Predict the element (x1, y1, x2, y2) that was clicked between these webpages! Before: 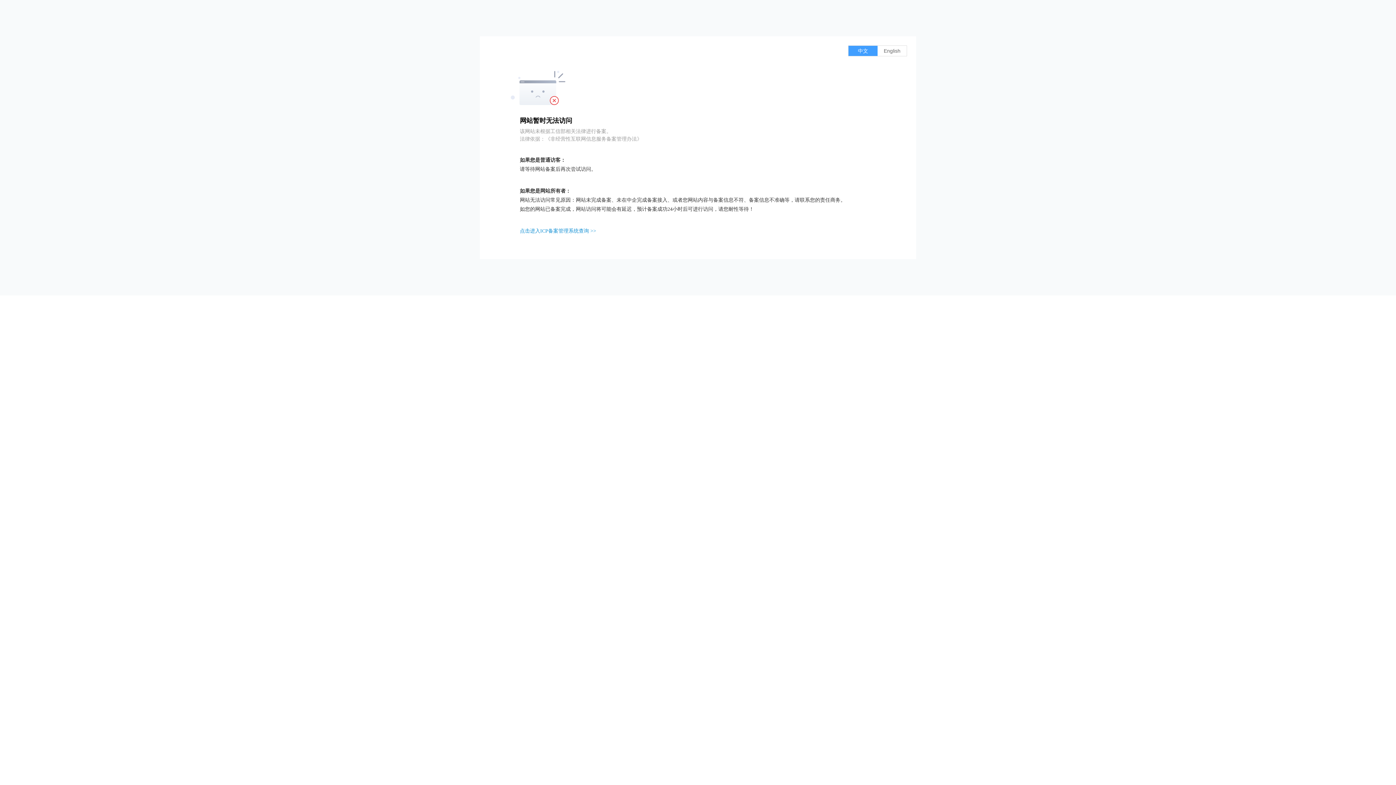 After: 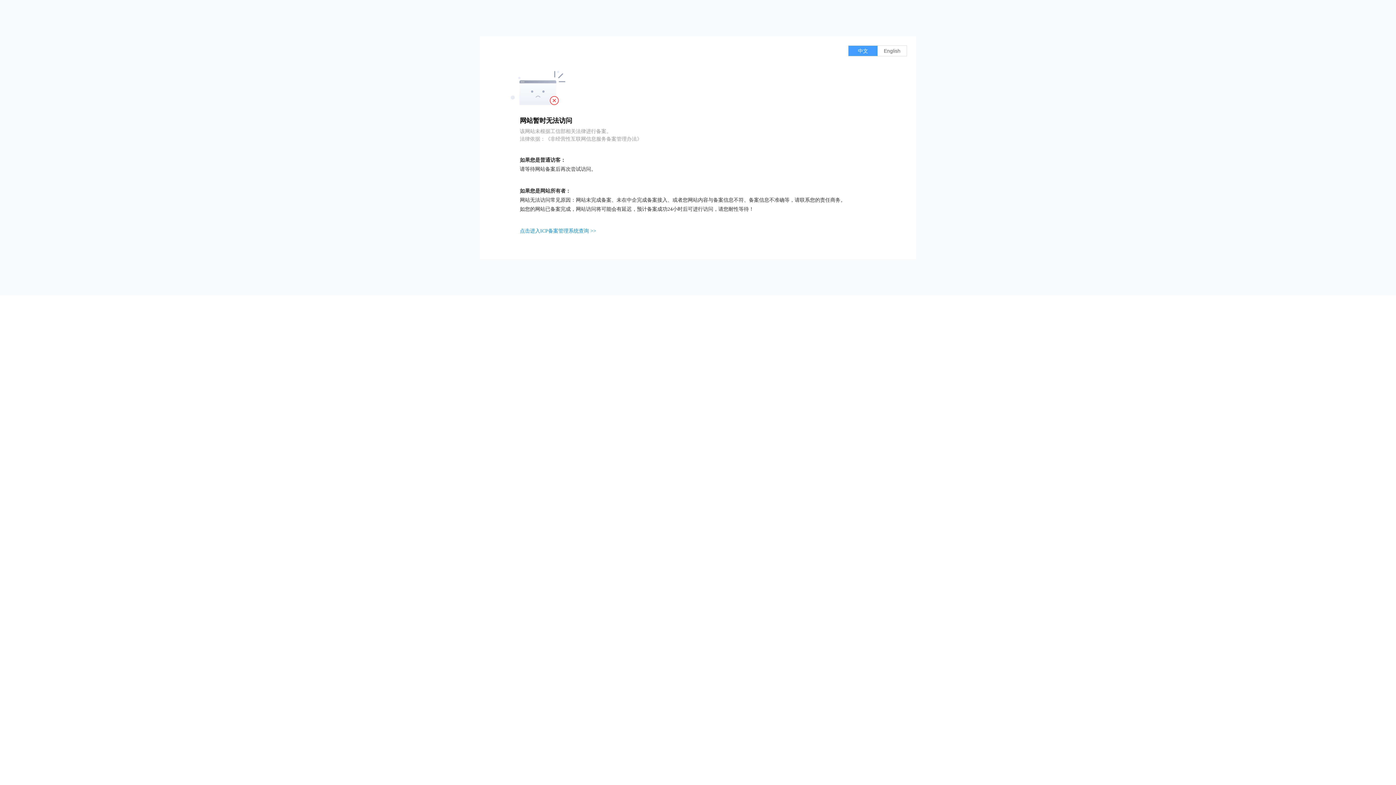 Action: label: 点击进入ICP备案管理系统查询 >> bbox: (520, 228, 596, 233)